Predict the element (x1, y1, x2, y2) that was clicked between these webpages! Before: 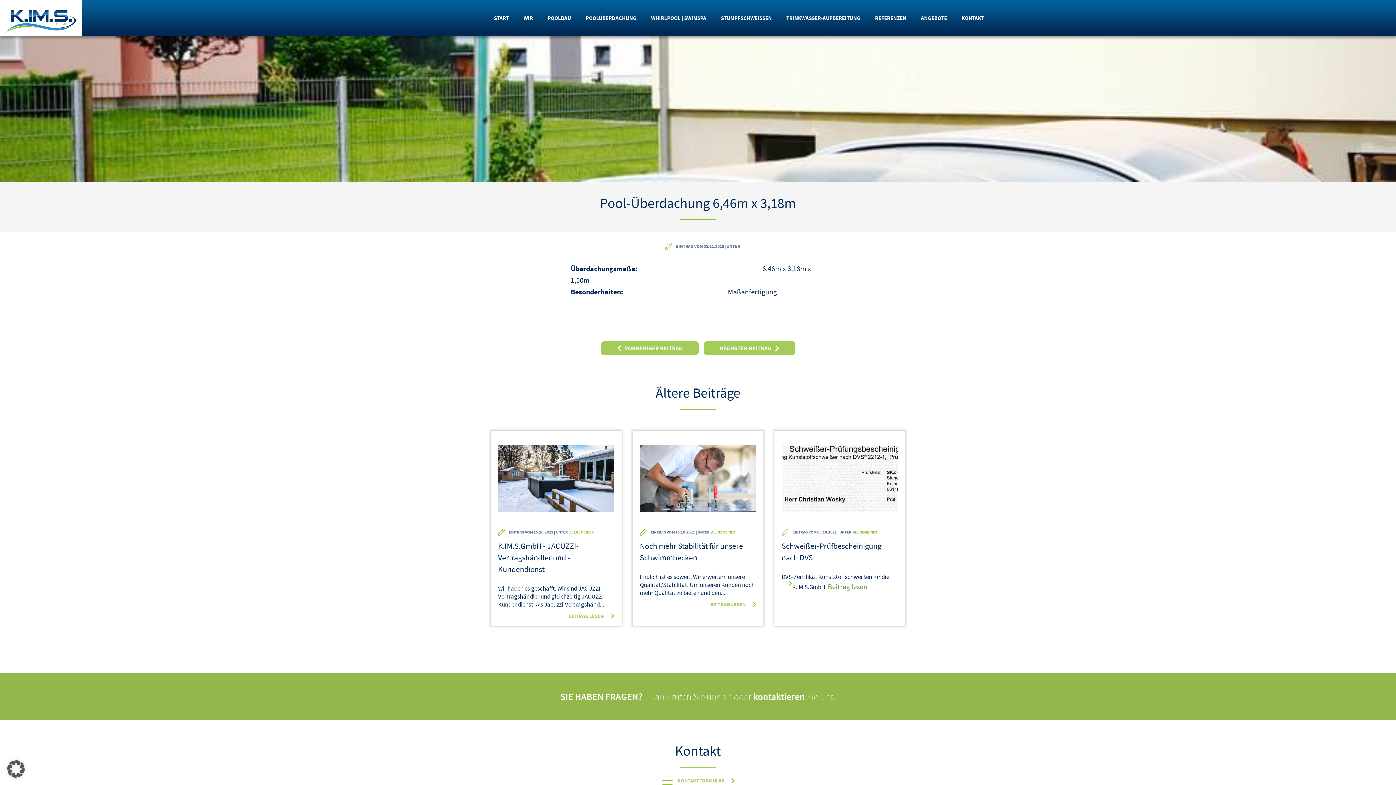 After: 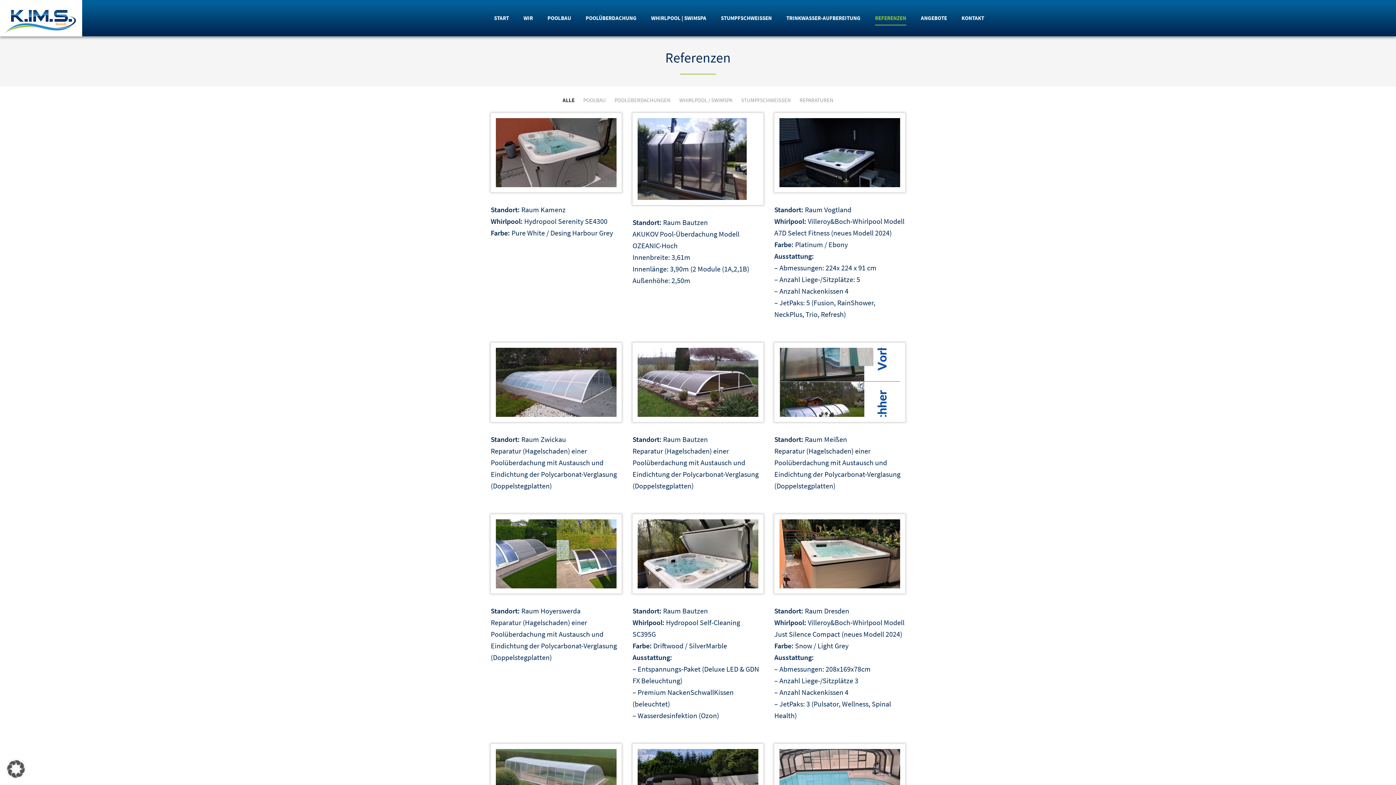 Action: label: REFERENZEN bbox: (875, 10, 906, 25)